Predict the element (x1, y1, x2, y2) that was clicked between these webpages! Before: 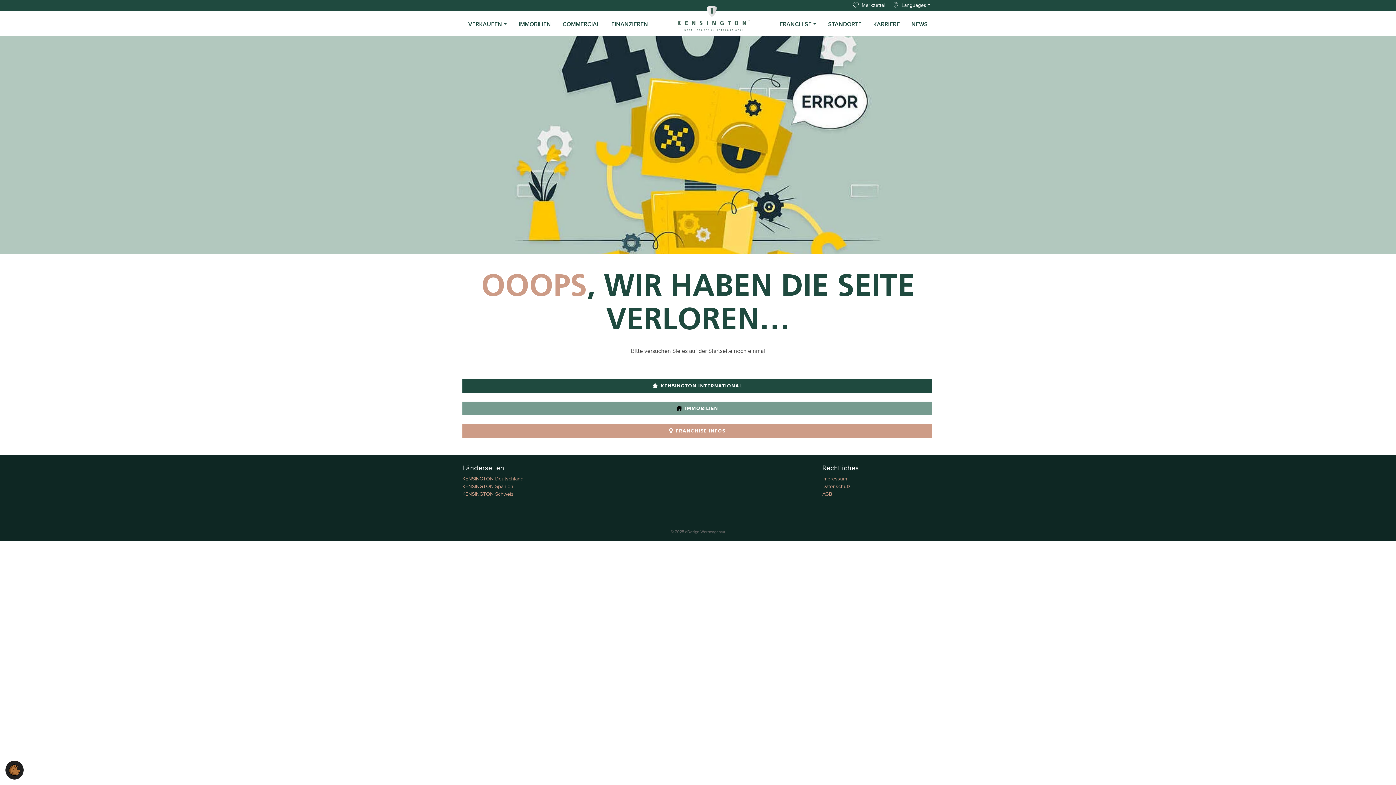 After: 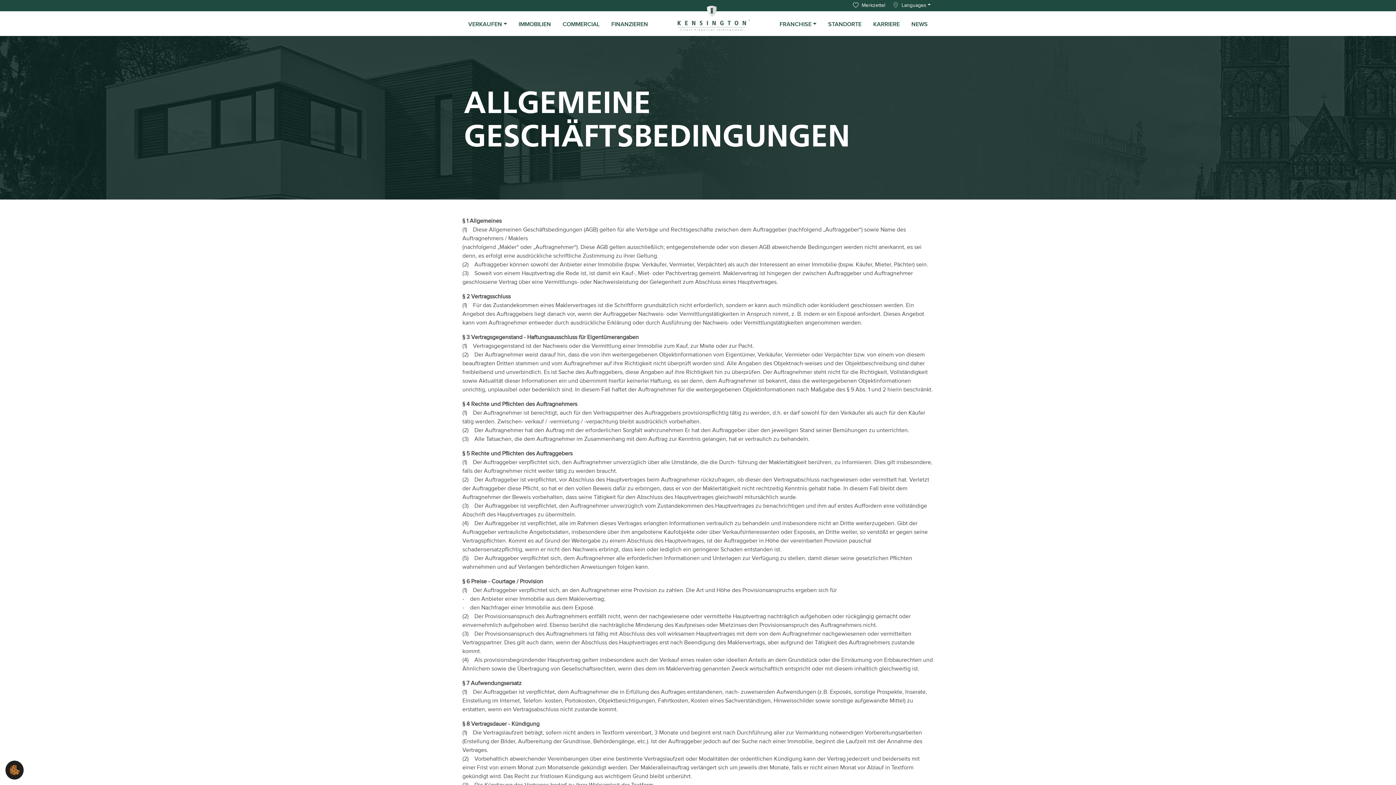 Action: label: AGB bbox: (822, 490, 933, 498)